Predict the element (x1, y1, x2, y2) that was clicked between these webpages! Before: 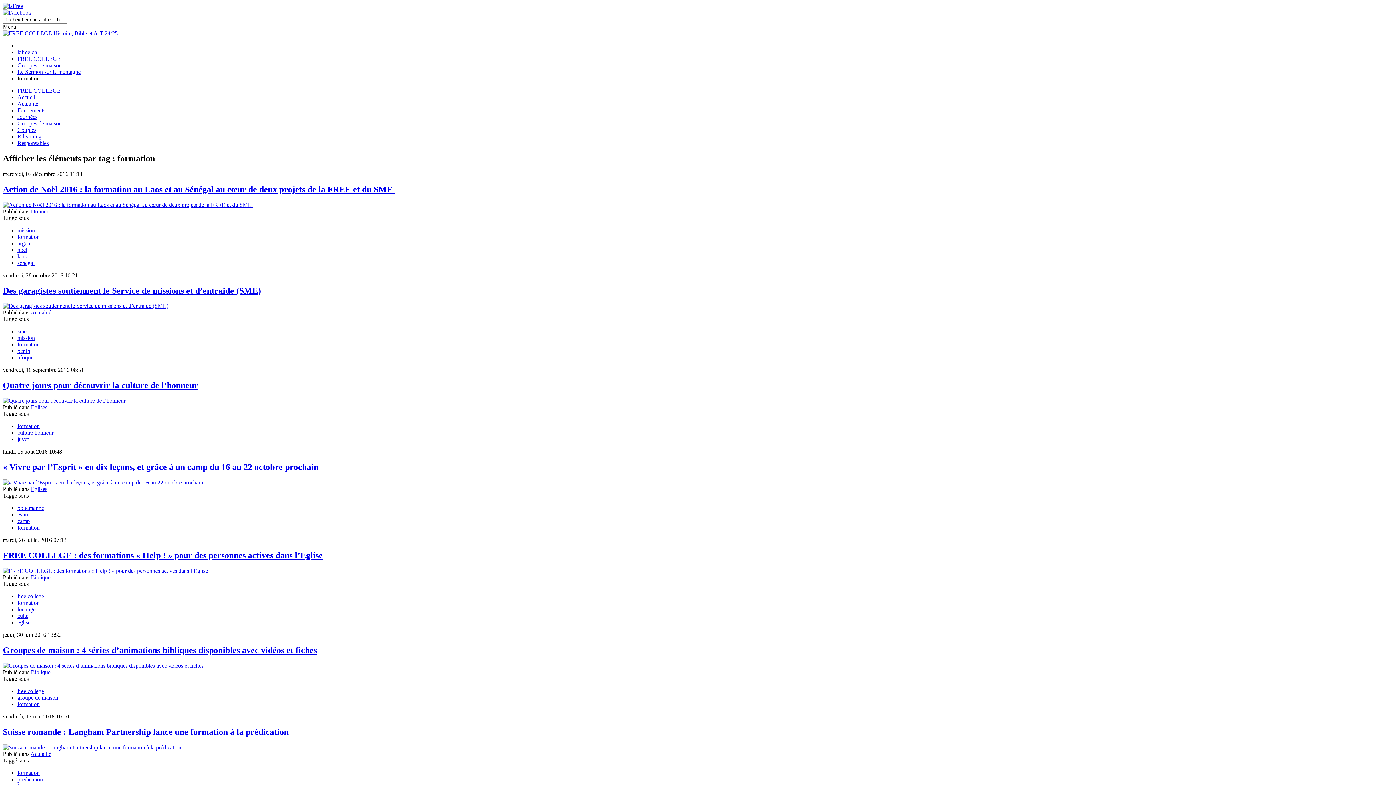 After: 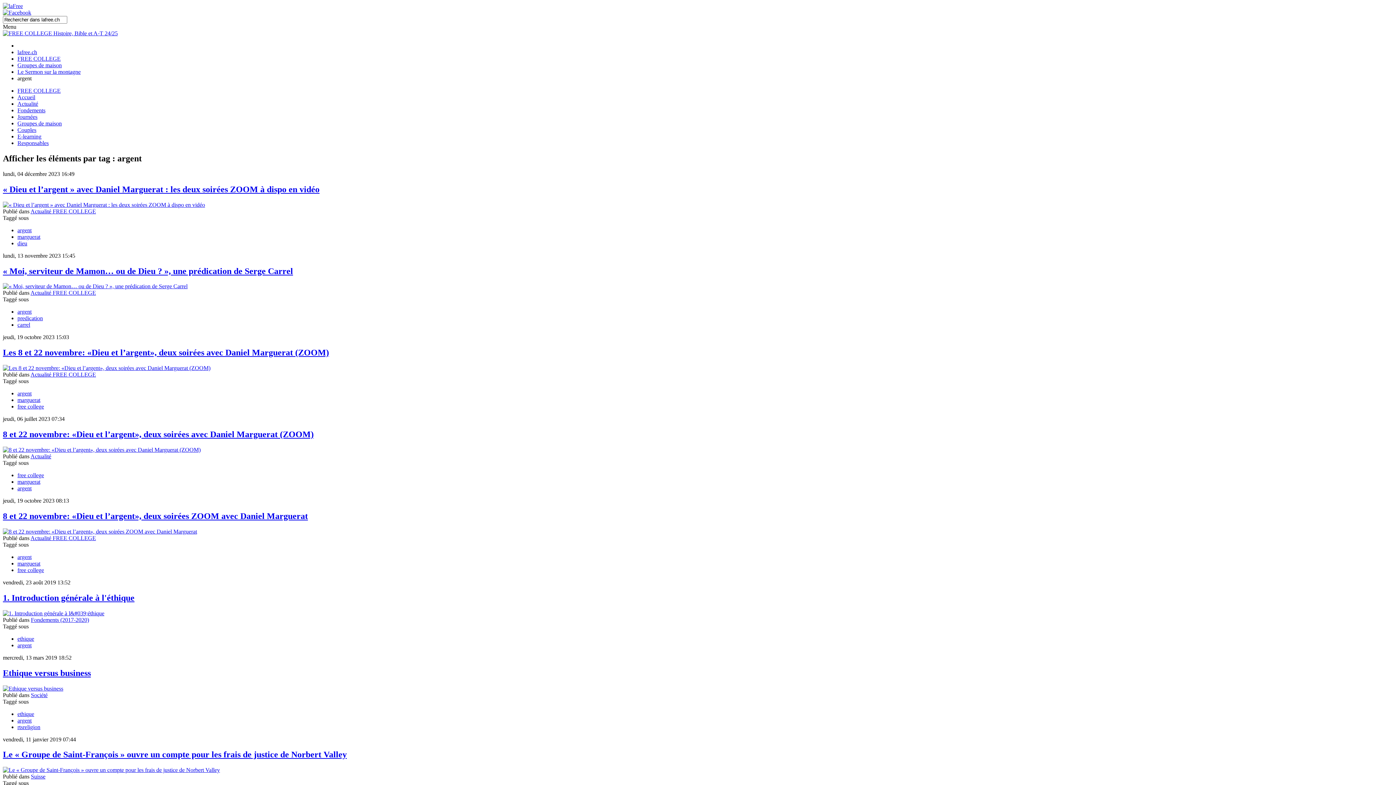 Action: bbox: (17, 240, 31, 246) label: argent